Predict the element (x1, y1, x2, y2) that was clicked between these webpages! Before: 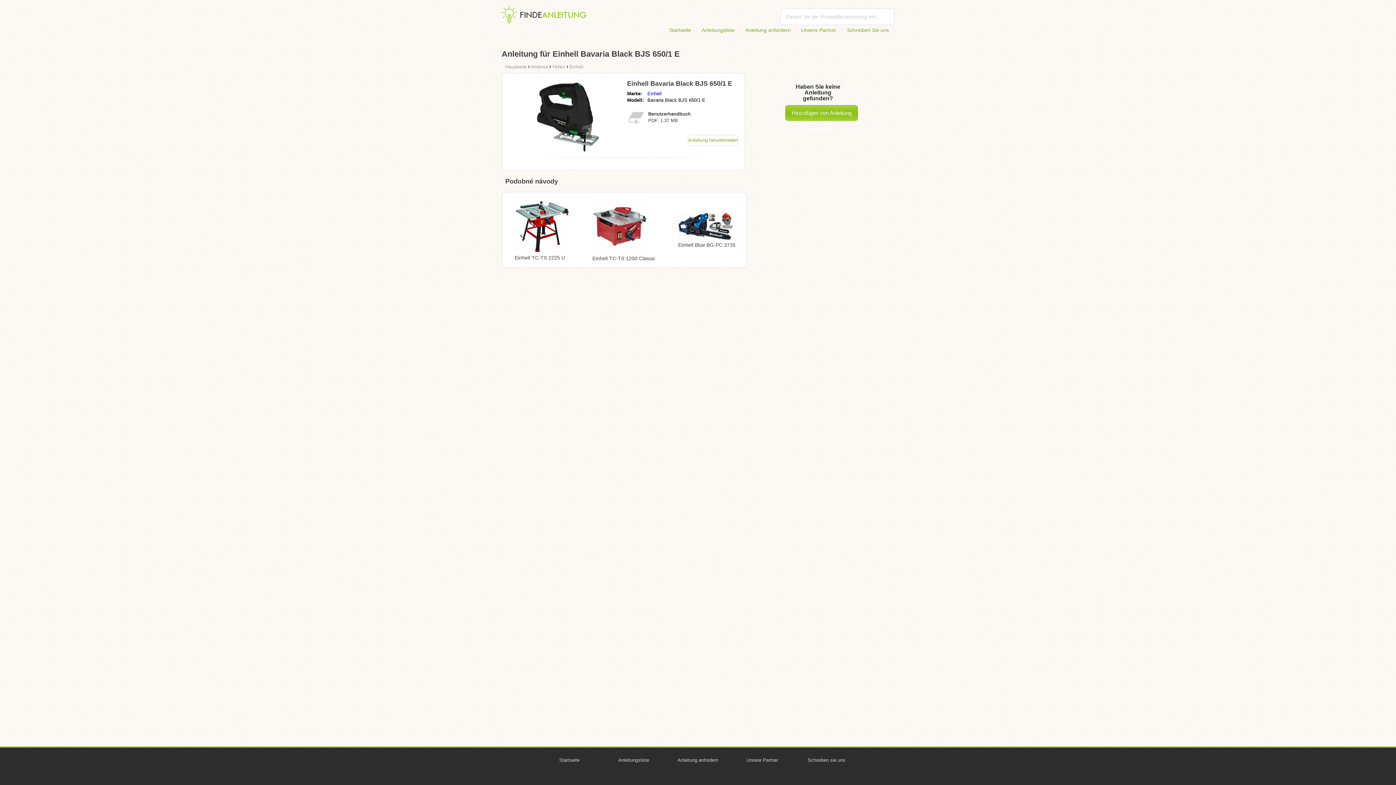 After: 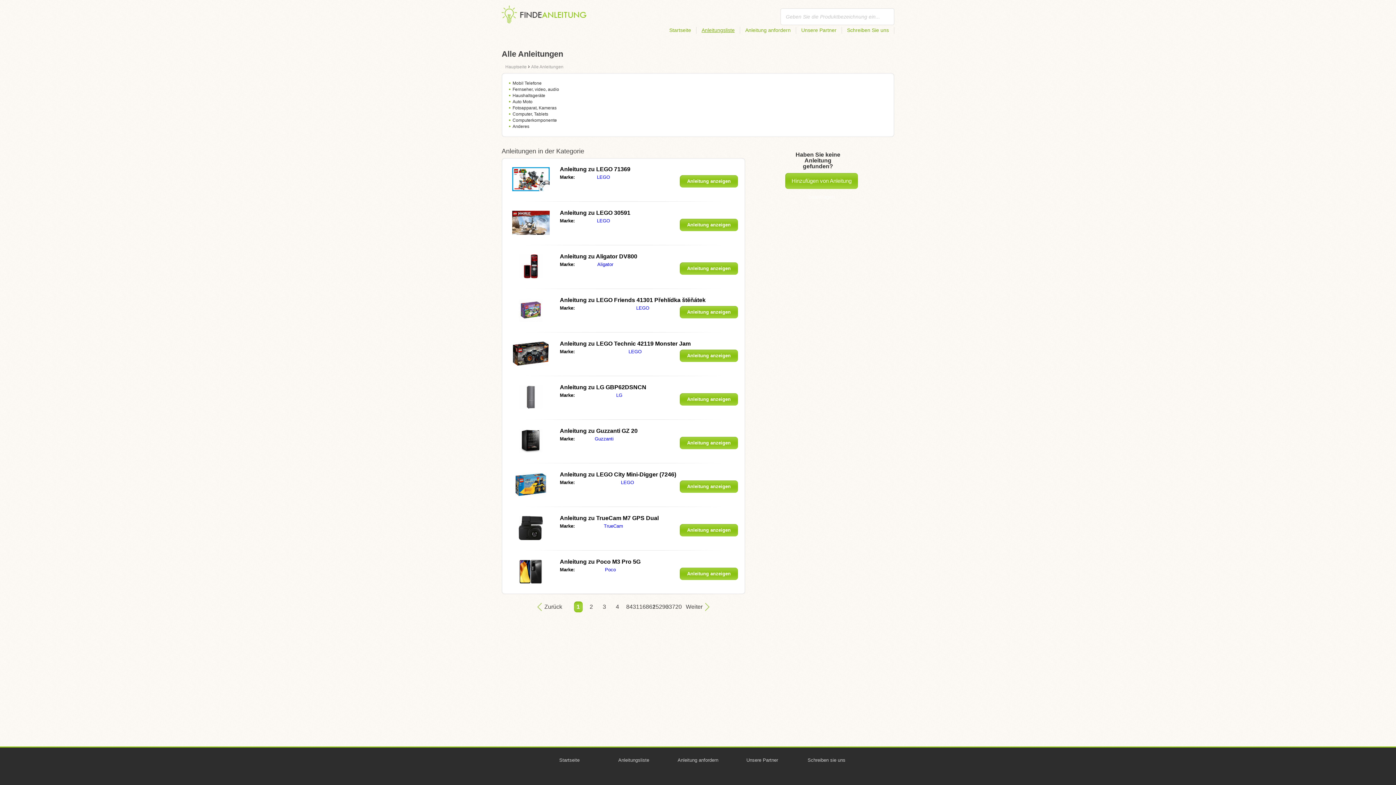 Action: bbox: (602, 752, 665, 768) label: Anleitungsliste